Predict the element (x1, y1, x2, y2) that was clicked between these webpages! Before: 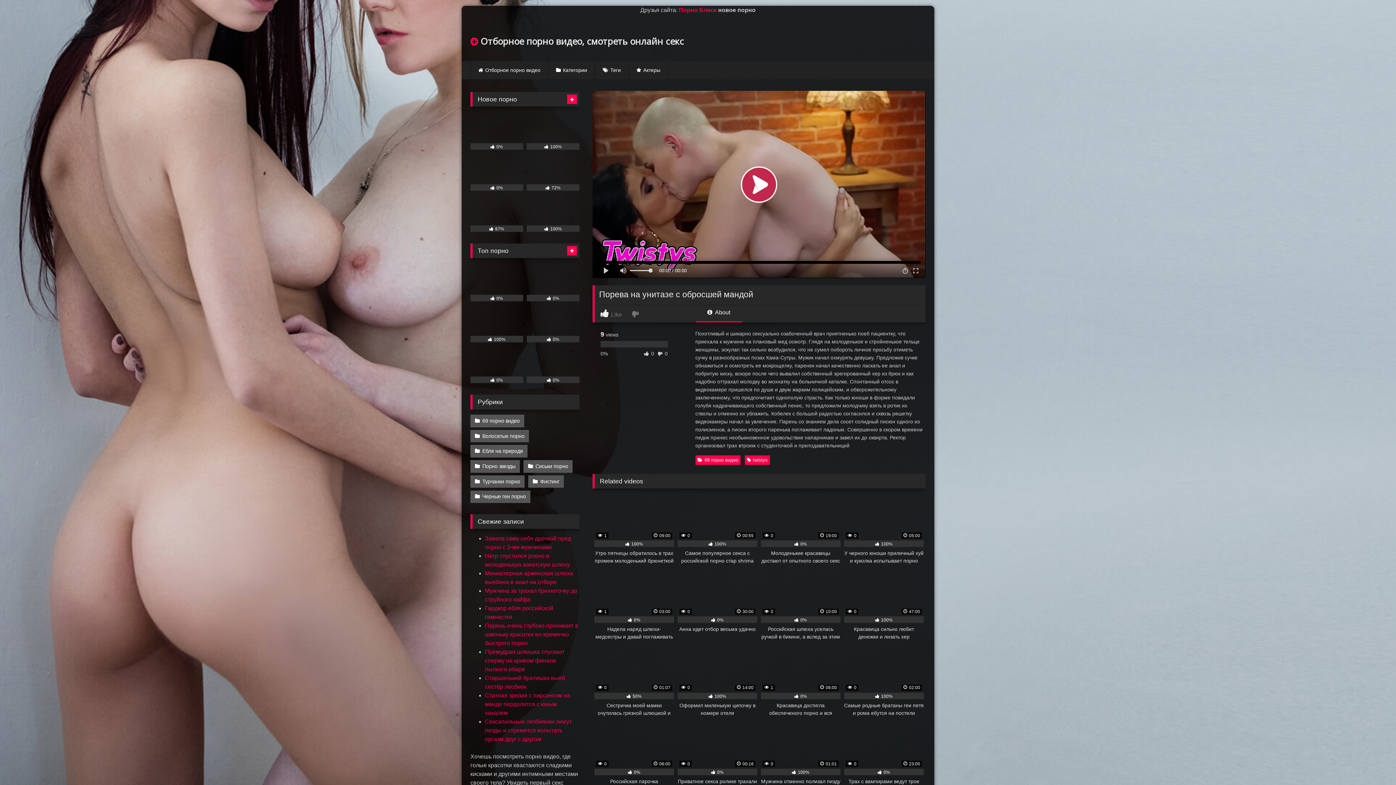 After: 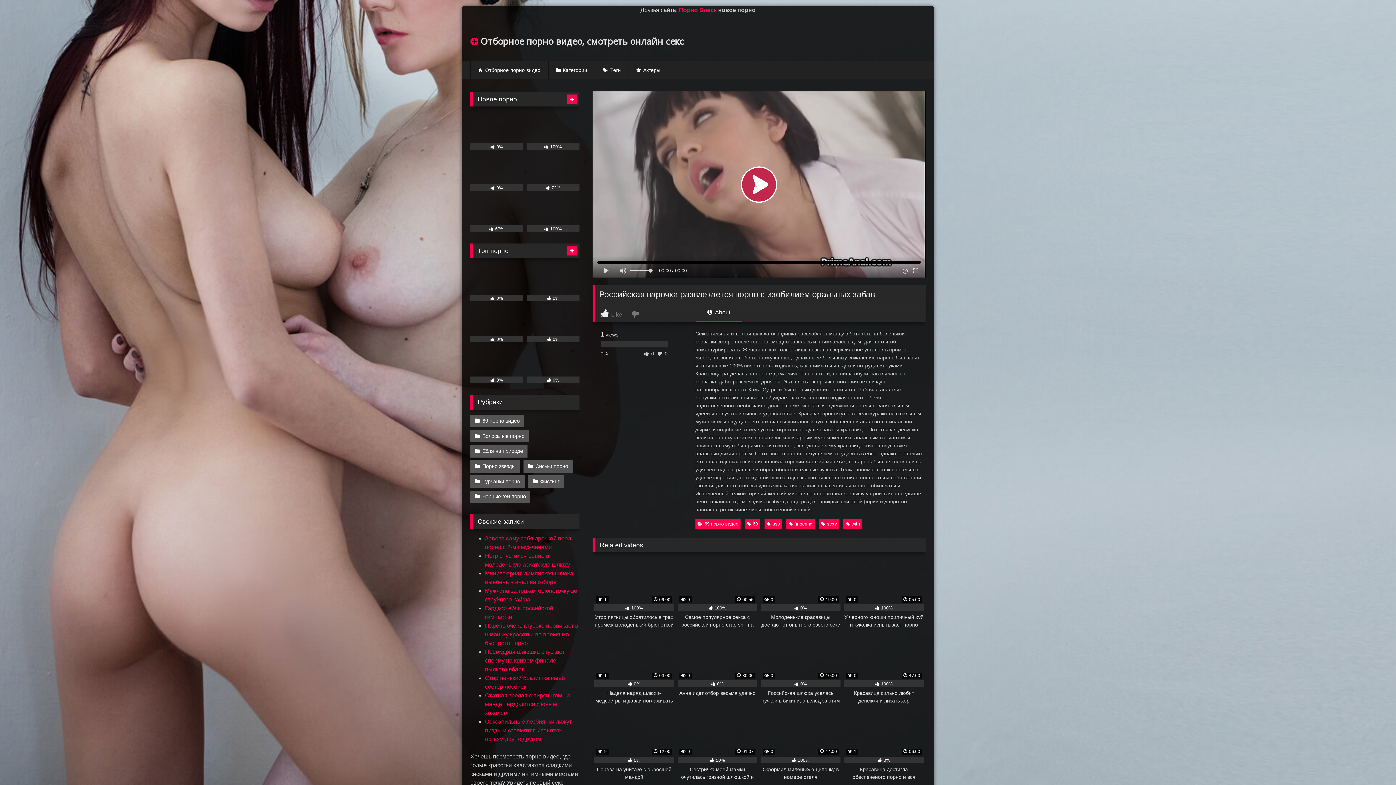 Action: label:  0
 06:00
 0%
Российская парочка развлекается порно с изобилием оральных забав bbox: (594, 724, 674, 793)